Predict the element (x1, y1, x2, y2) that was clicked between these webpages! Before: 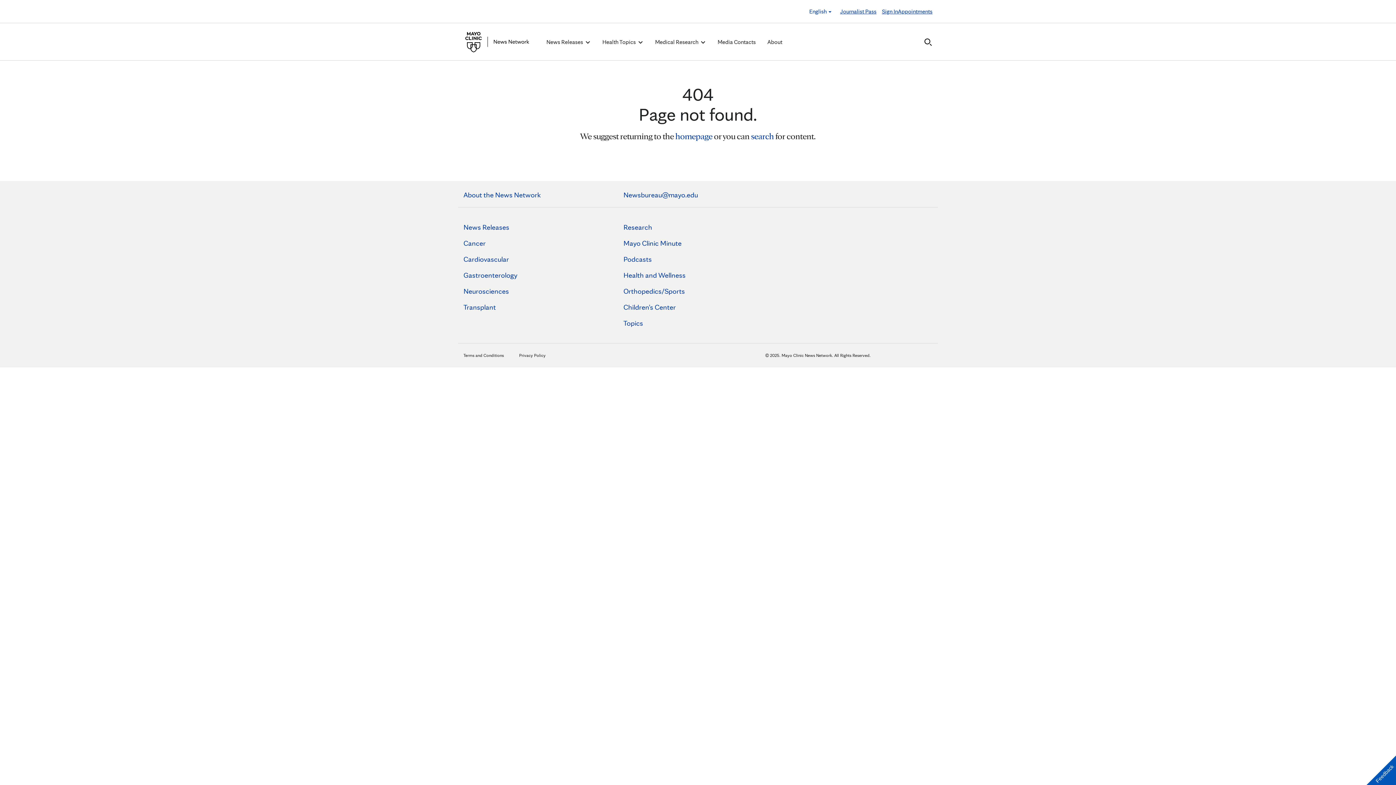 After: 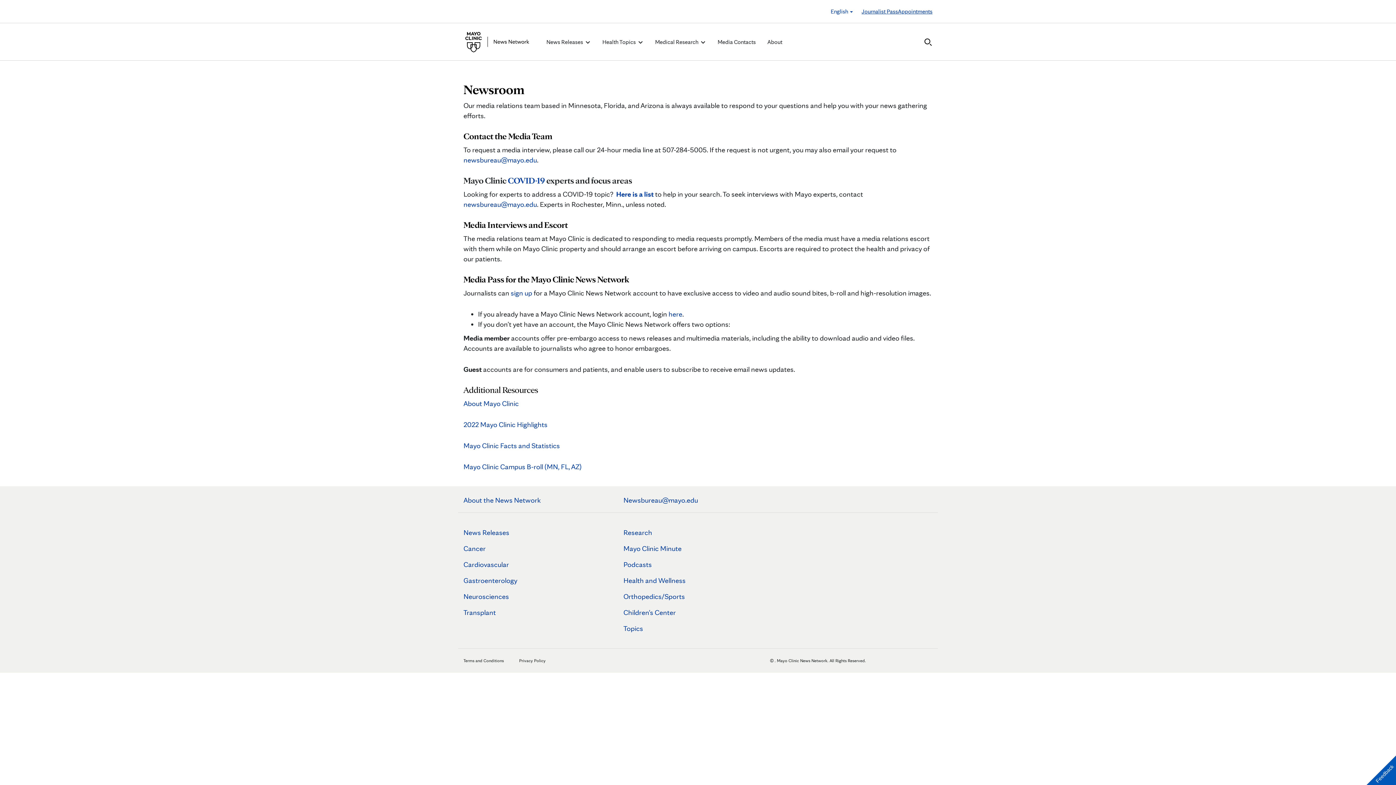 Action: label: Media Contacts bbox: (717, 37, 756, 46)